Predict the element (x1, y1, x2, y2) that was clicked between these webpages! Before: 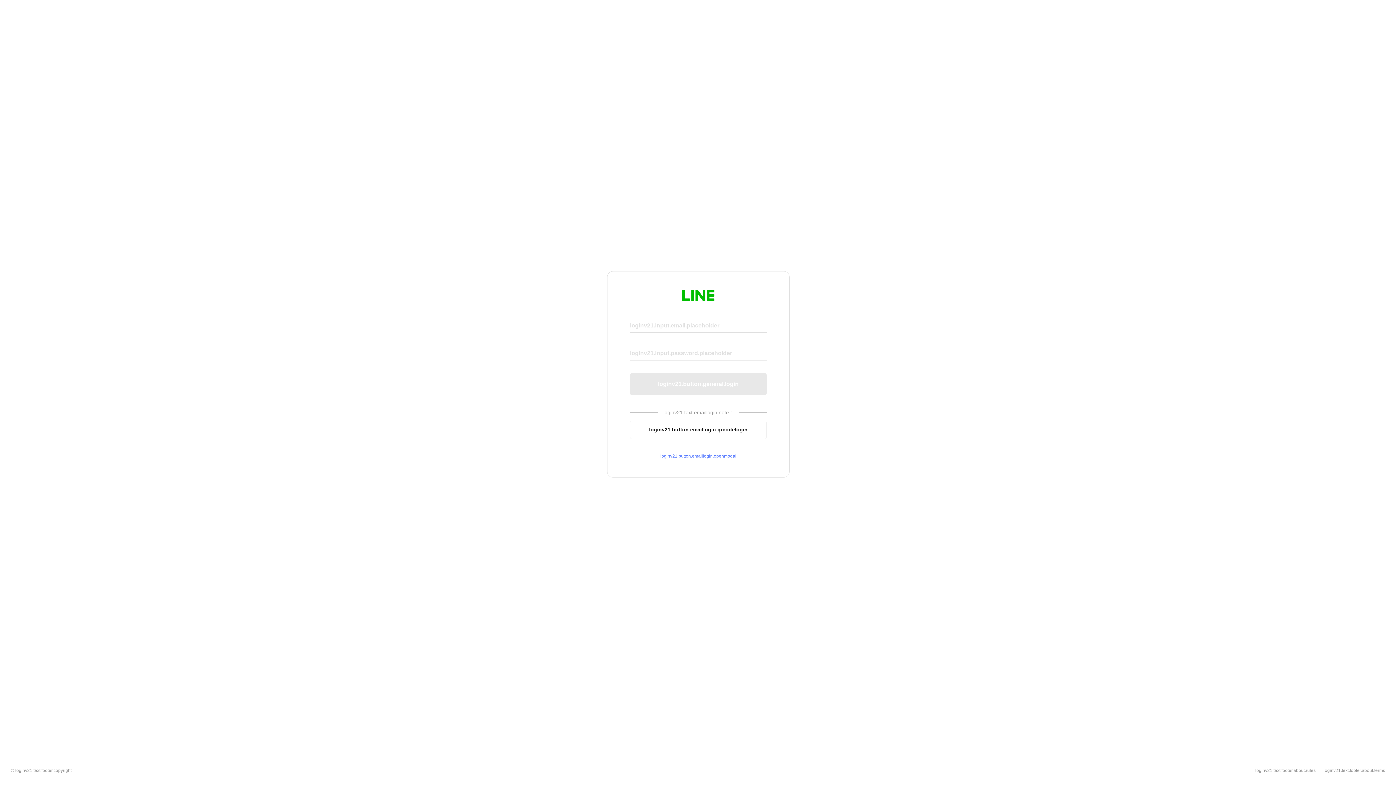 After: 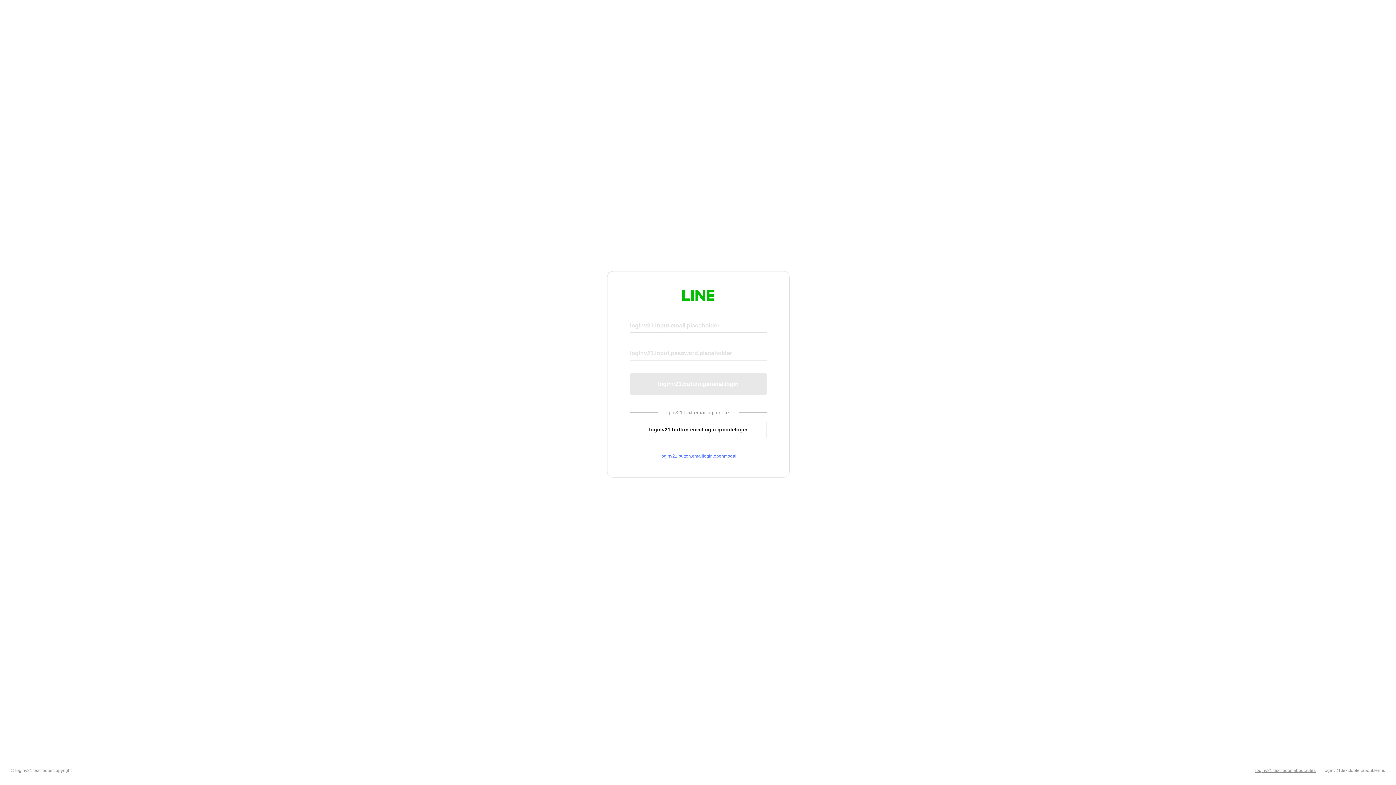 Action: label: loginv21.text.footer.about.rules bbox: (1255, 768, 1316, 773)